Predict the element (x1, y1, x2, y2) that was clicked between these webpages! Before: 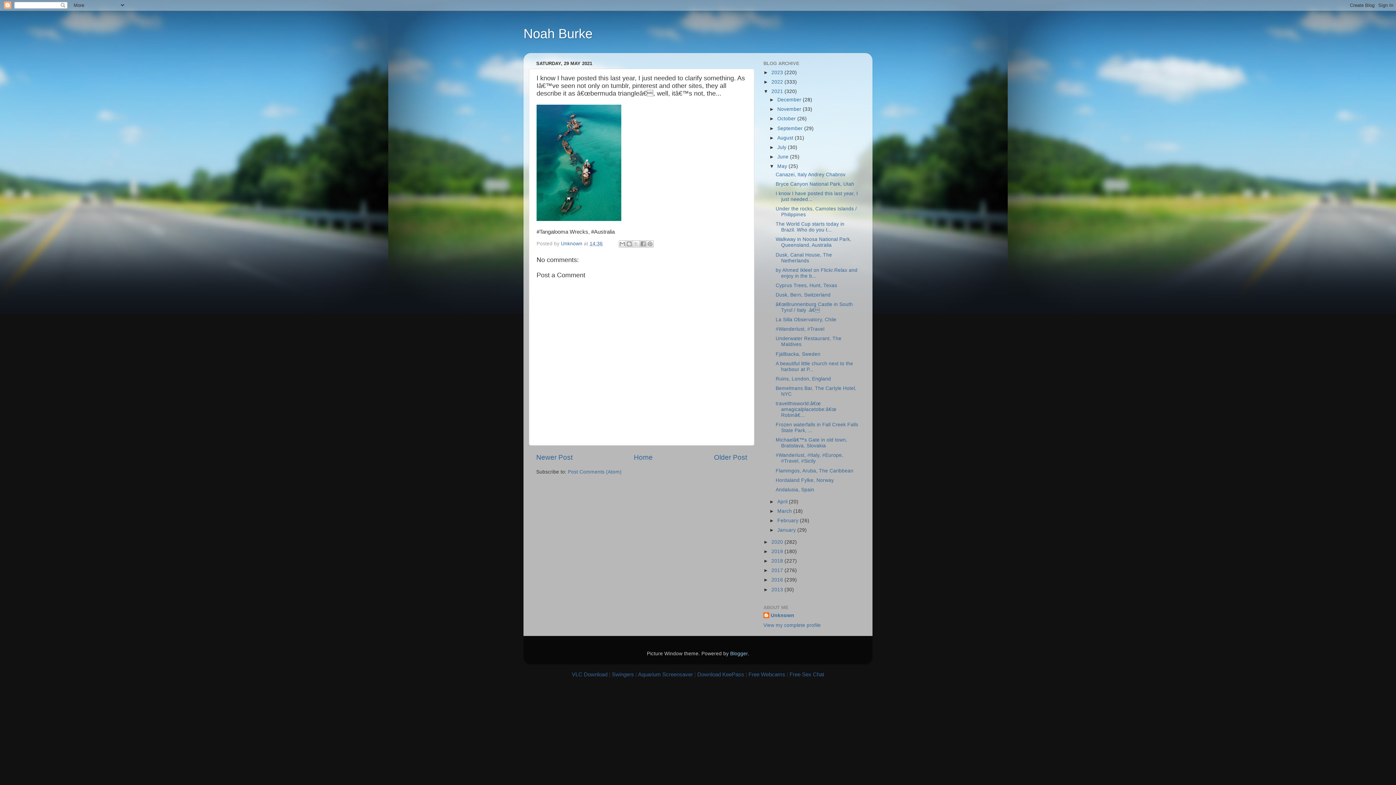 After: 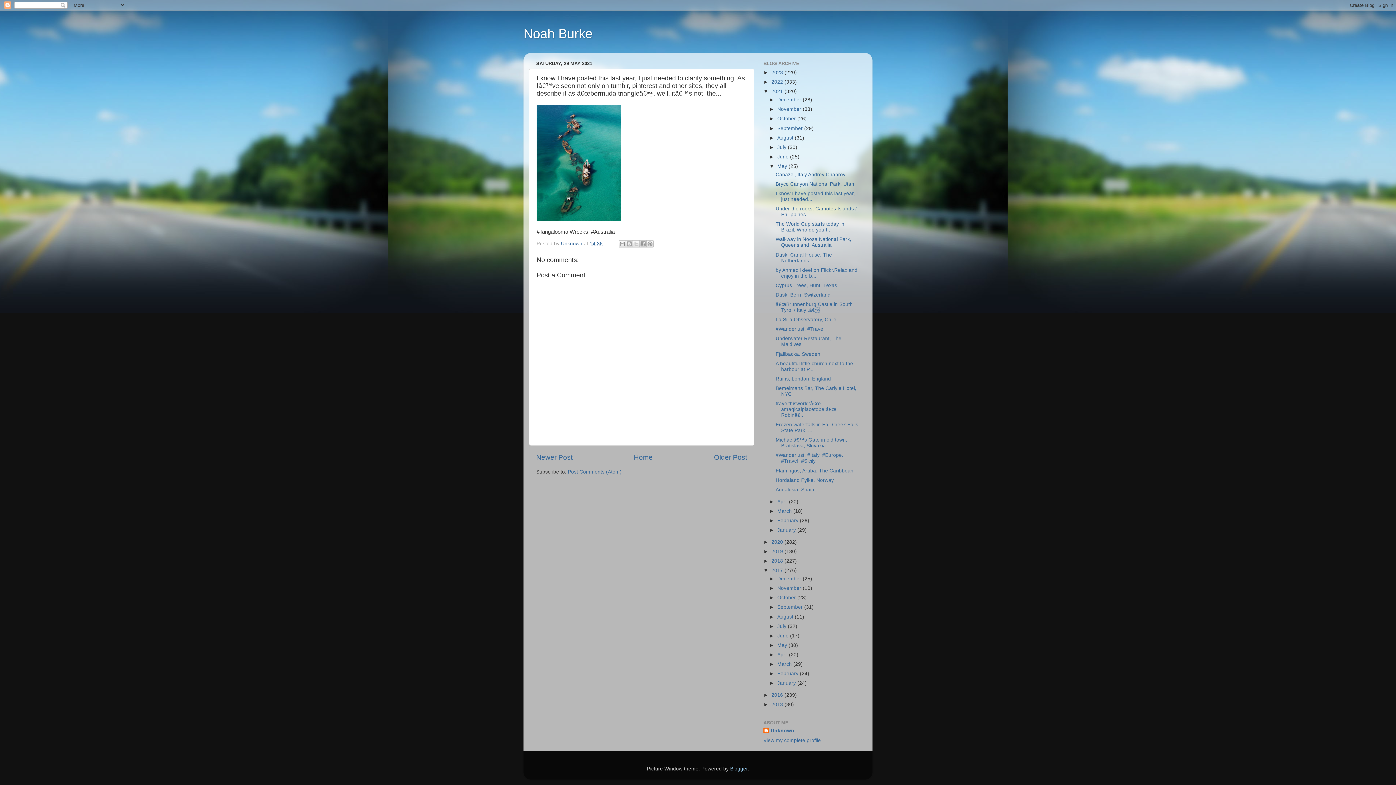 Action: label: ►   bbox: (763, 568, 771, 573)